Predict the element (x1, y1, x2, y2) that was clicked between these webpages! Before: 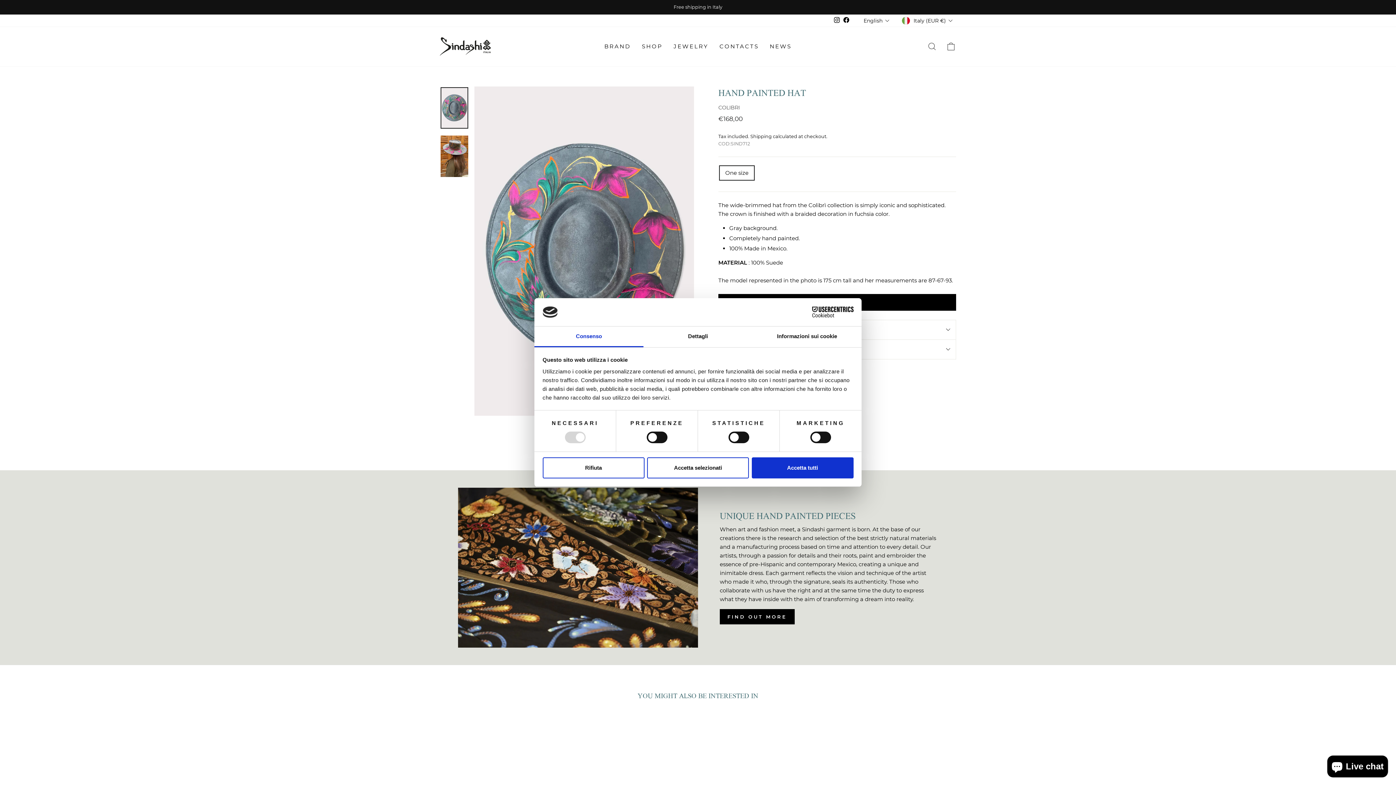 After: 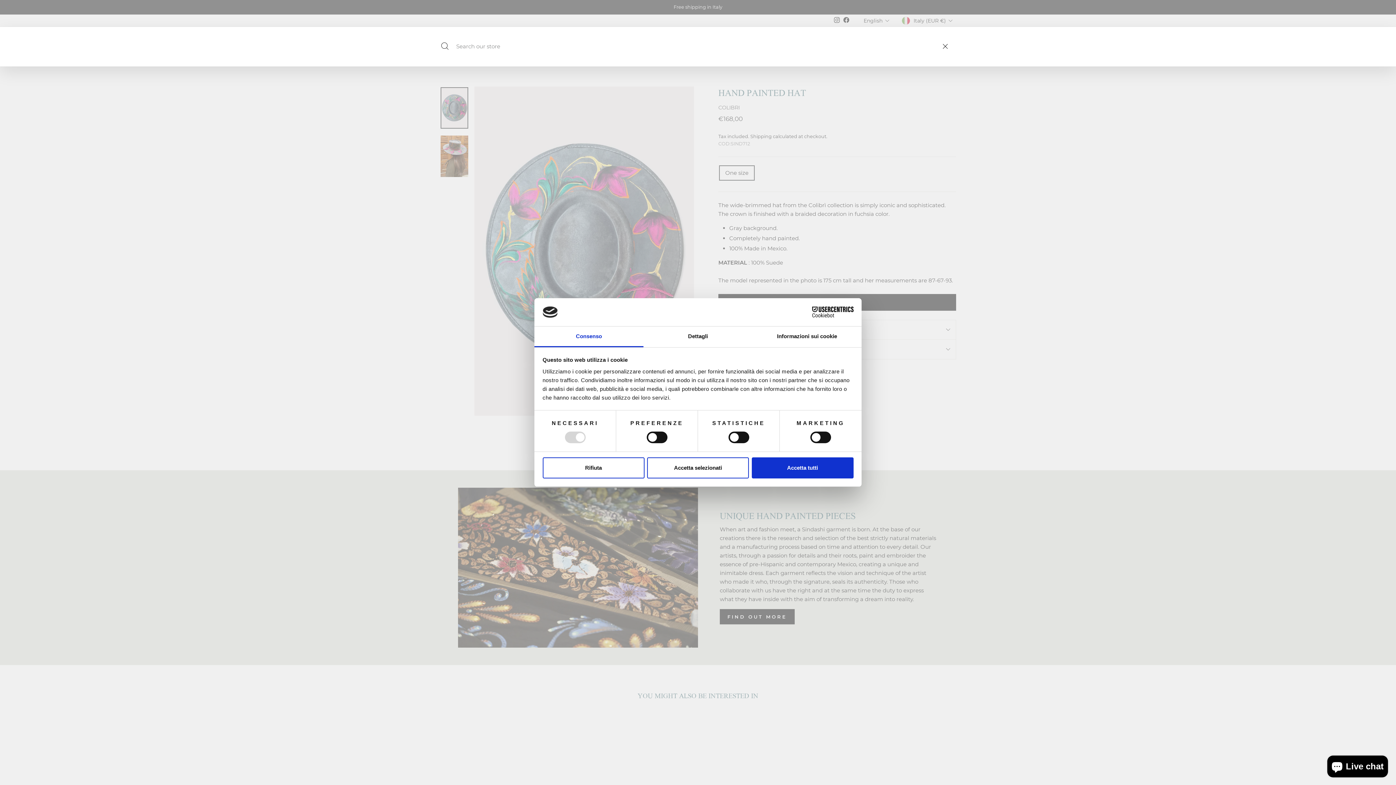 Action: label: SEARCH bbox: (922, 38, 941, 54)